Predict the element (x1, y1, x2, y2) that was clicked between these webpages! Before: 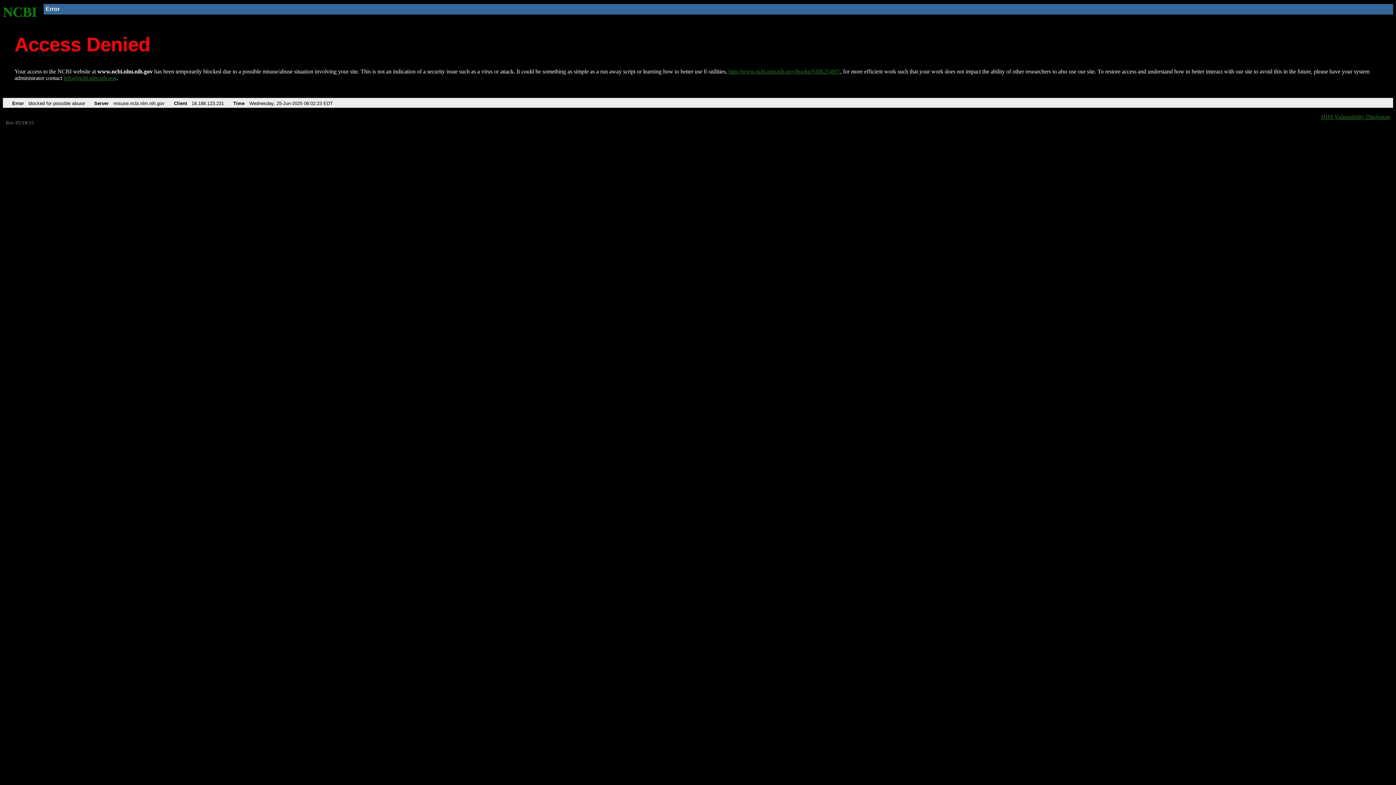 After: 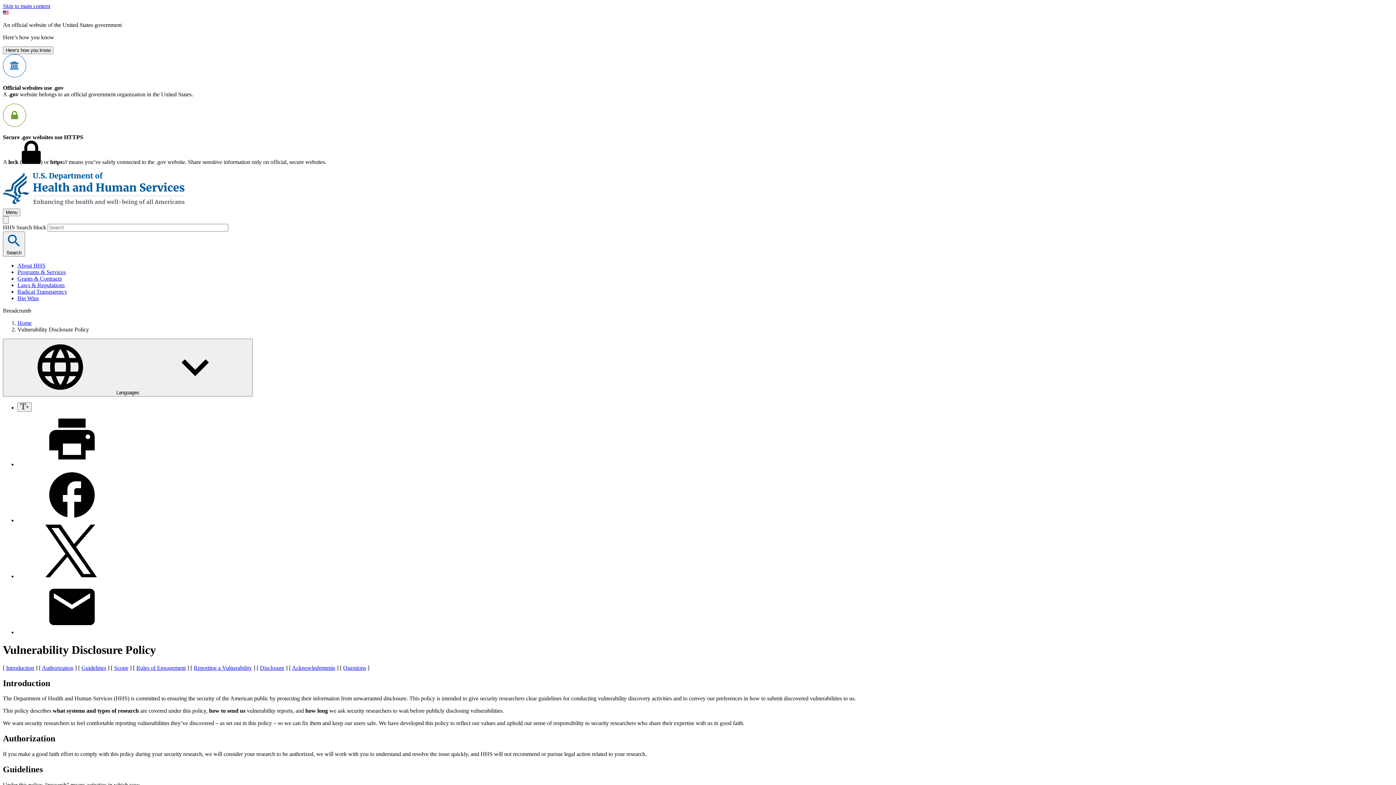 Action: bbox: (1321, 113, 1390, 119) label: HHS Vulnerability Disclosure